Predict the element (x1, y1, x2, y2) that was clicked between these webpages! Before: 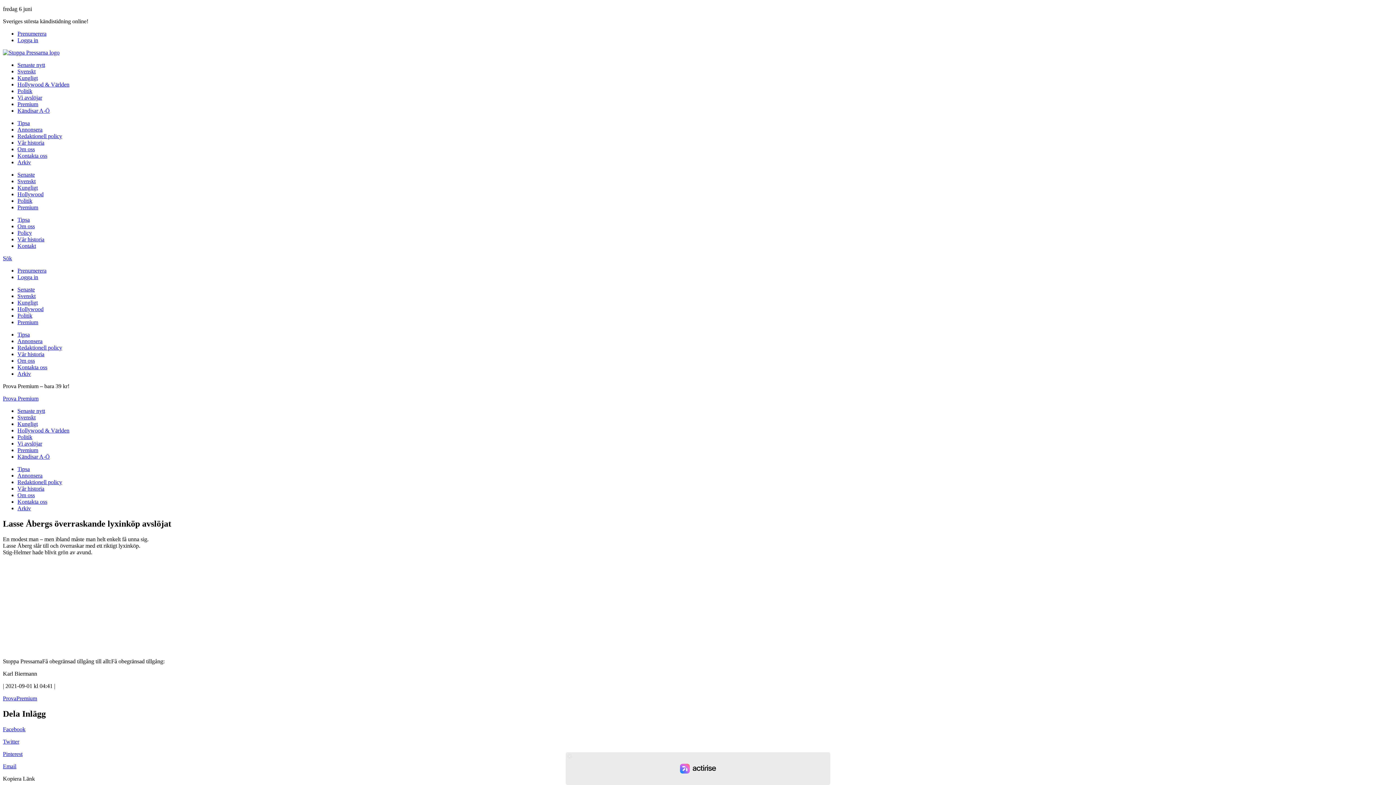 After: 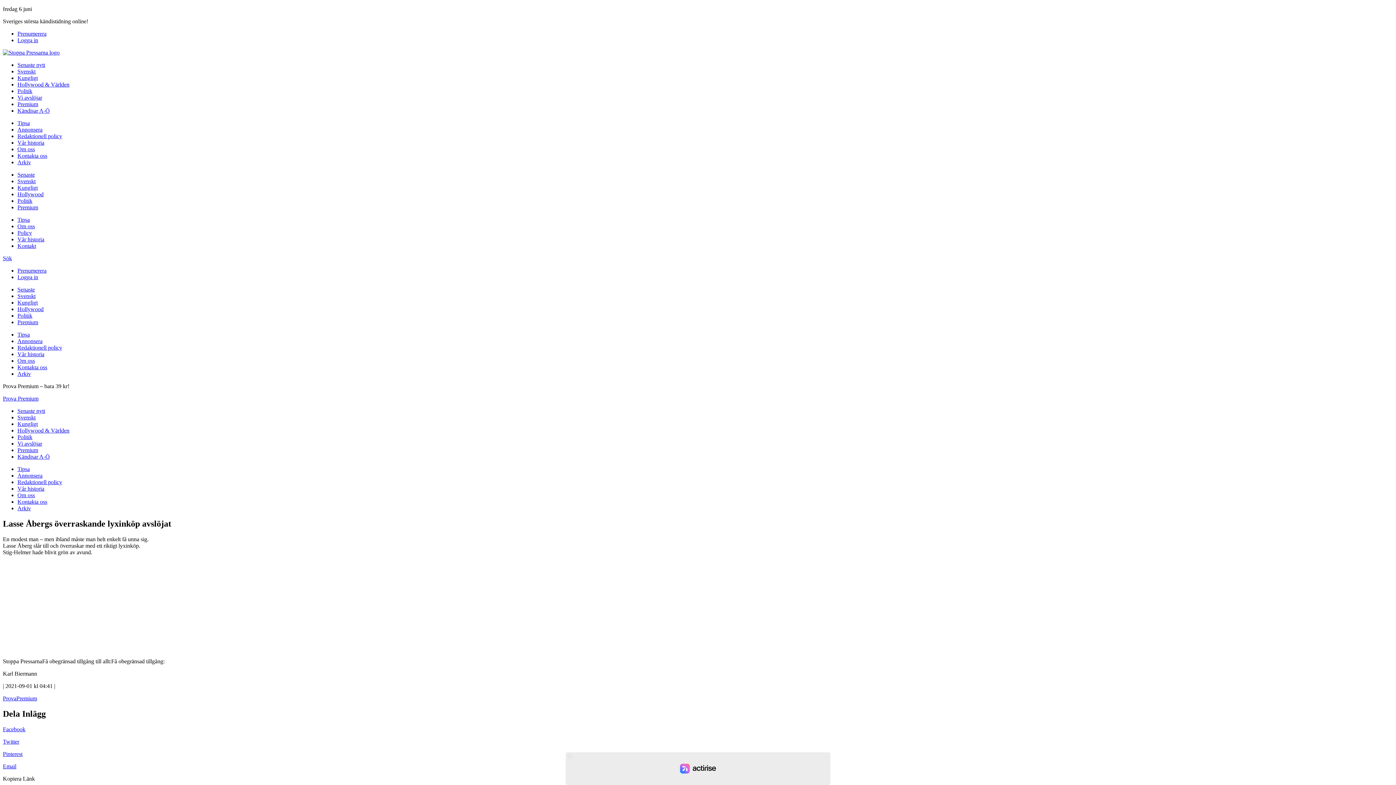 Action: label: Facebook bbox: (2, 726, 25, 732)